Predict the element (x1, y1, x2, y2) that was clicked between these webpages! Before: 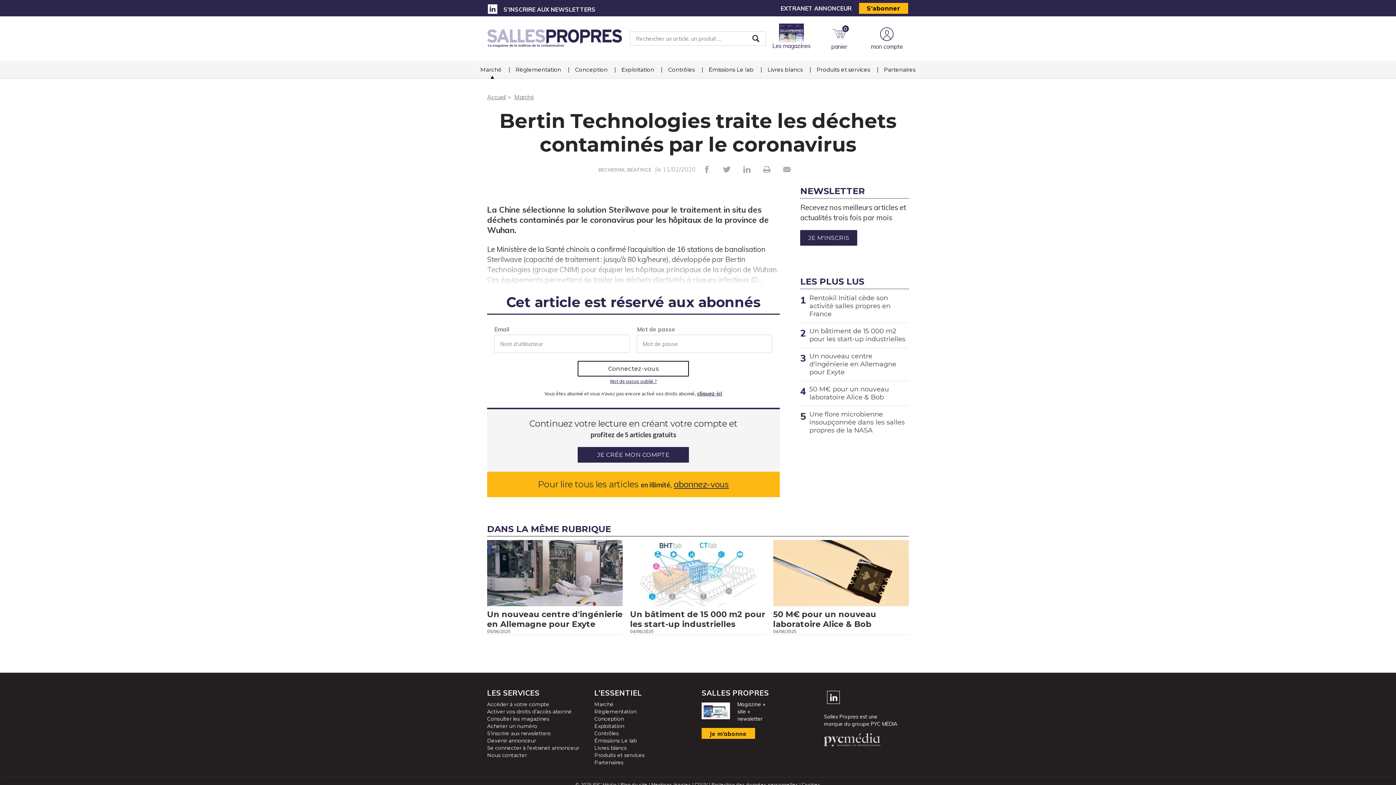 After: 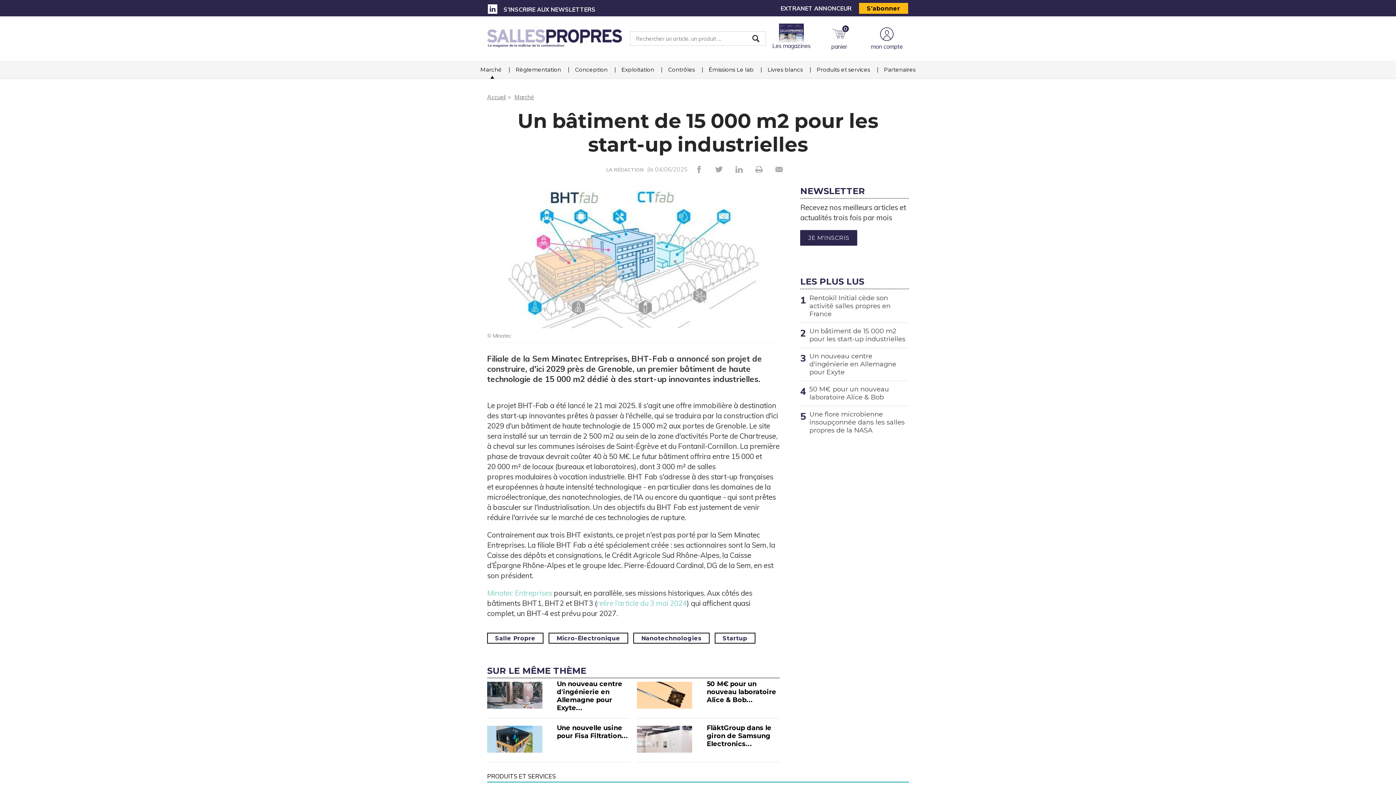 Action: bbox: (630, 540, 766, 635) label:  
Un bâtiment de 15 000 m2 pour les start-up industrielles
04/06/2025